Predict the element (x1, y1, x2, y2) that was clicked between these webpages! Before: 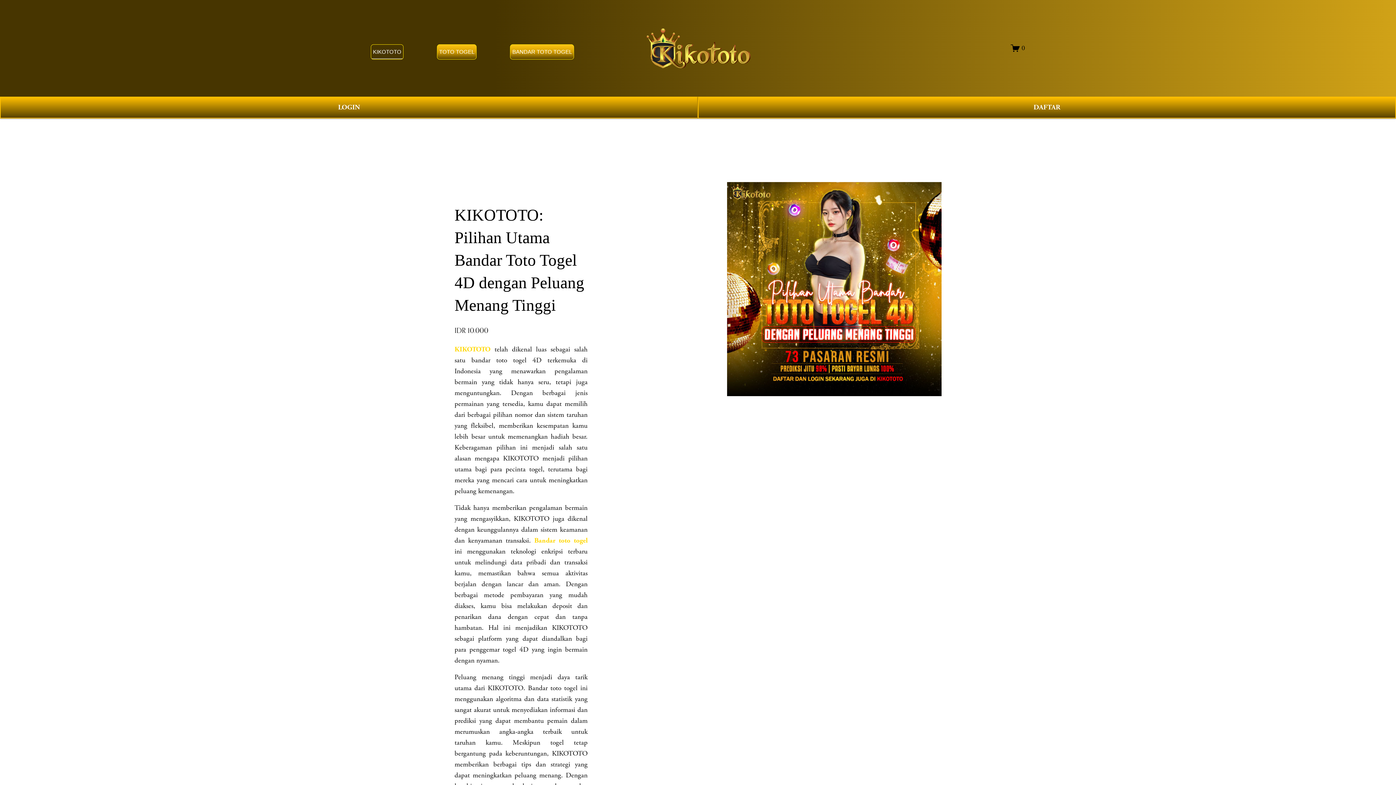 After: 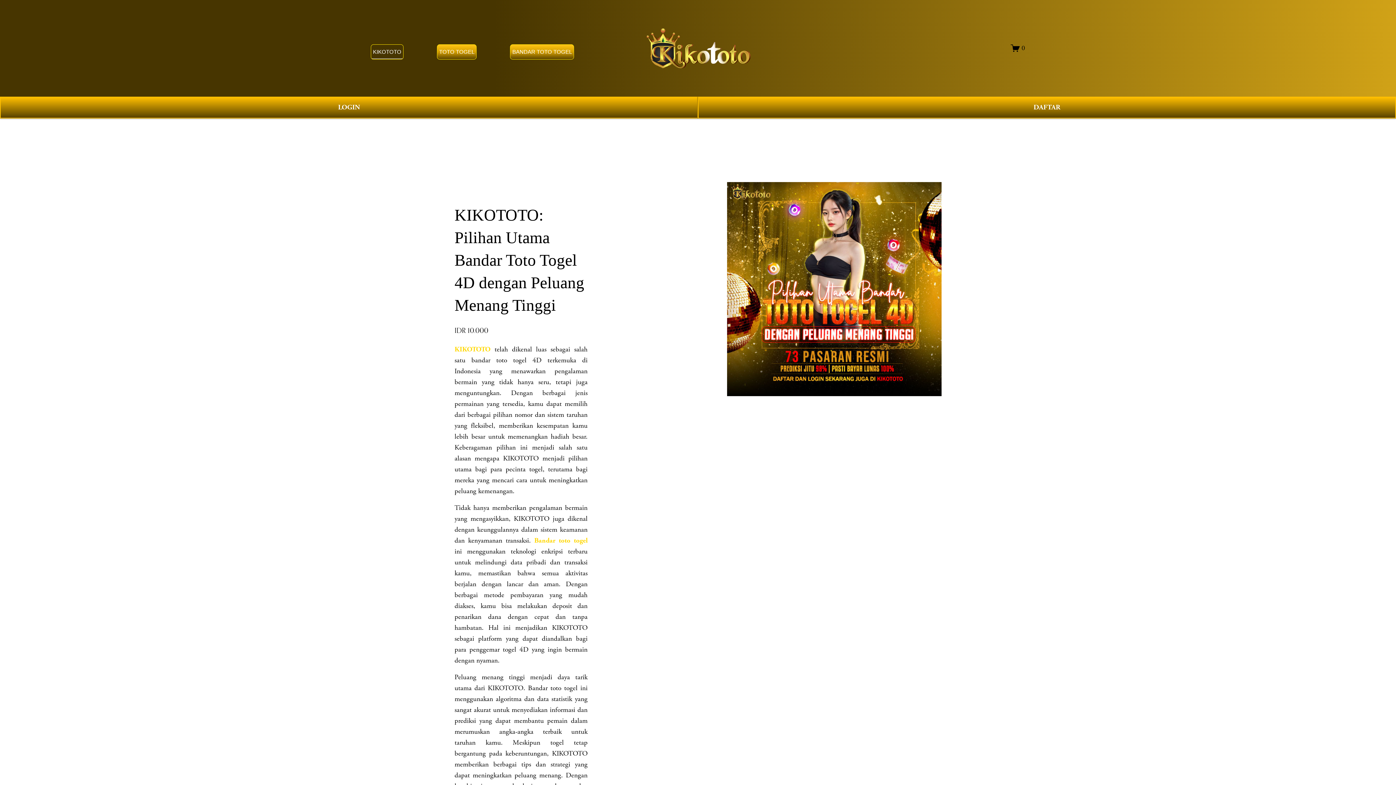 Action: label: Bandar toto togel bbox: (534, 536, 587, 545)